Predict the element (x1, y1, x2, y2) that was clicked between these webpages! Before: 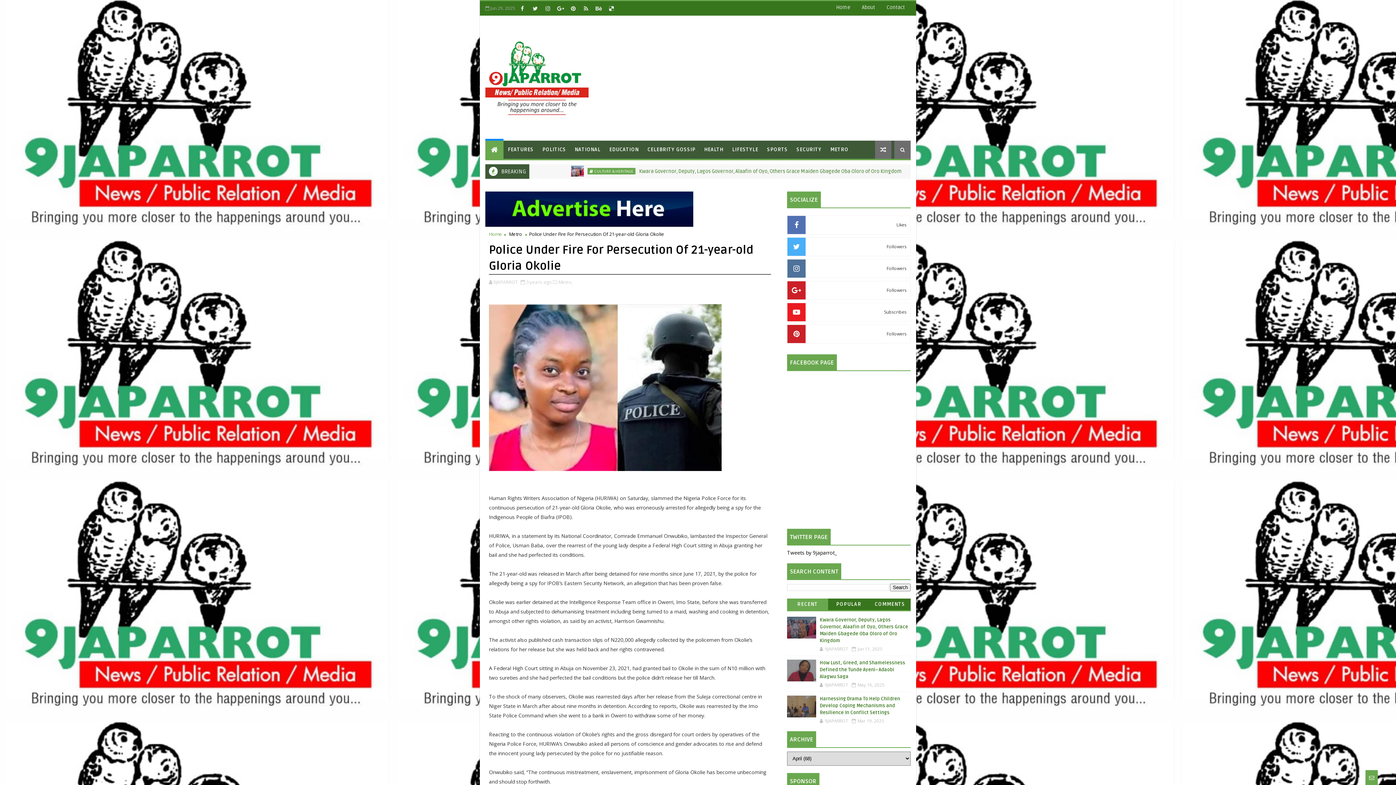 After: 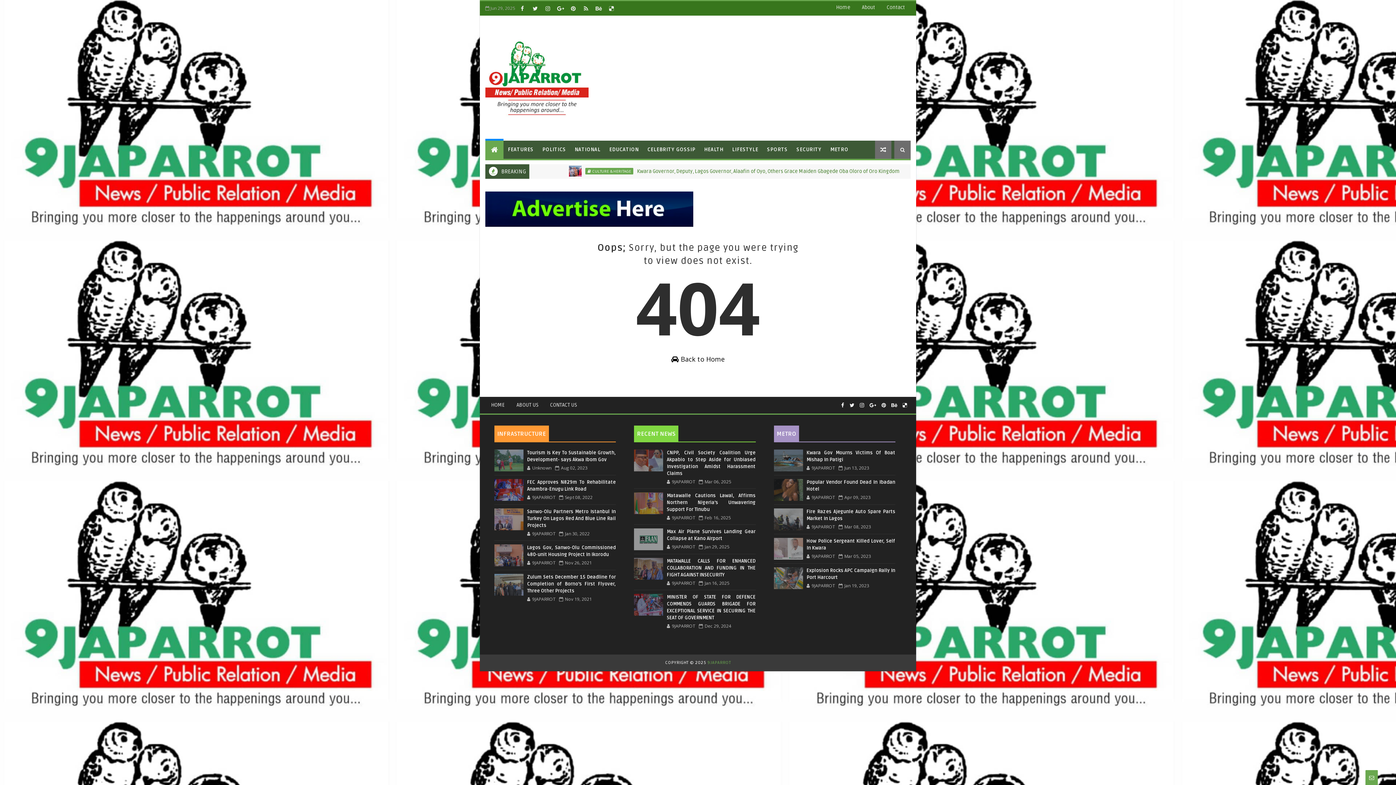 Action: bbox: (568, 2, 578, 13)